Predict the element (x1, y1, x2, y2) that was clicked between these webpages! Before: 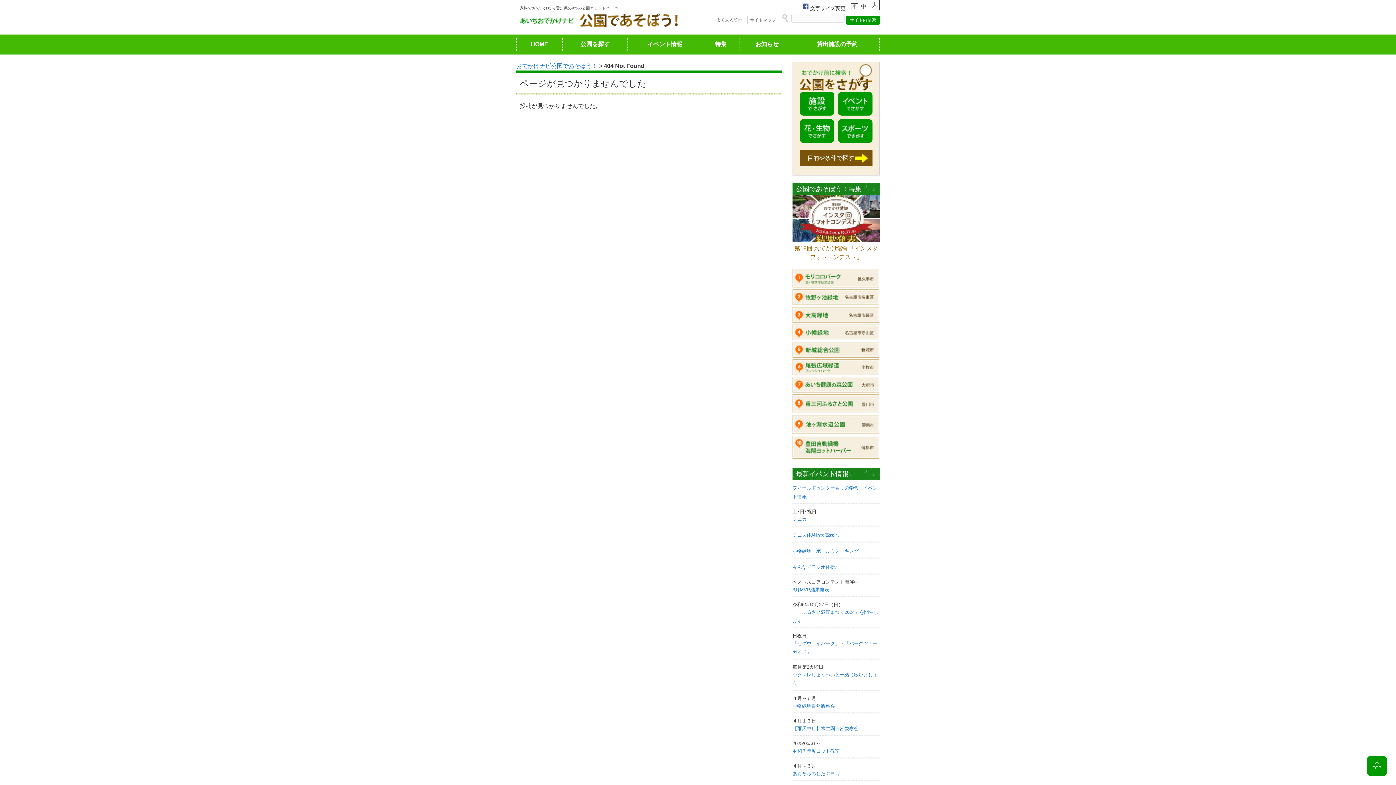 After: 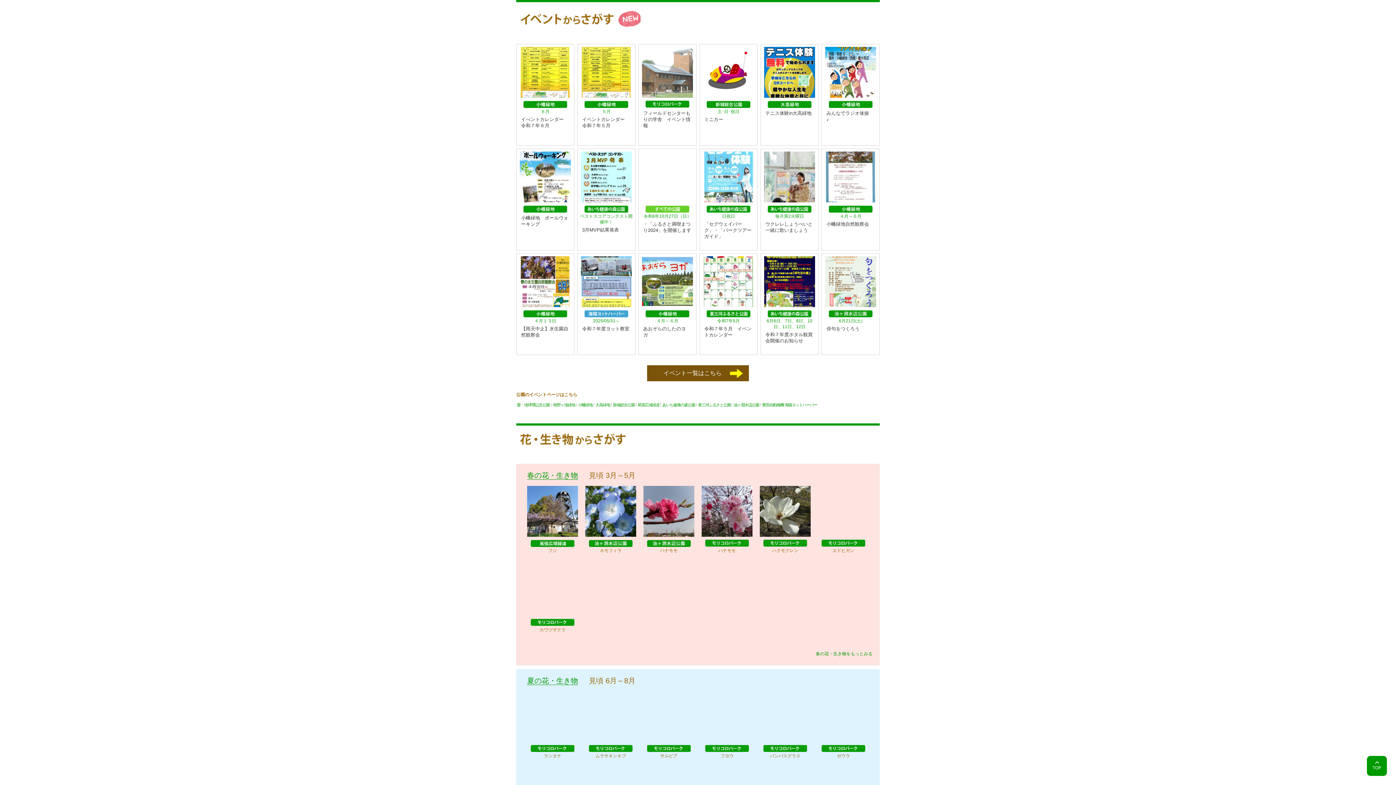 Action: bbox: (838, 92, 872, 115)